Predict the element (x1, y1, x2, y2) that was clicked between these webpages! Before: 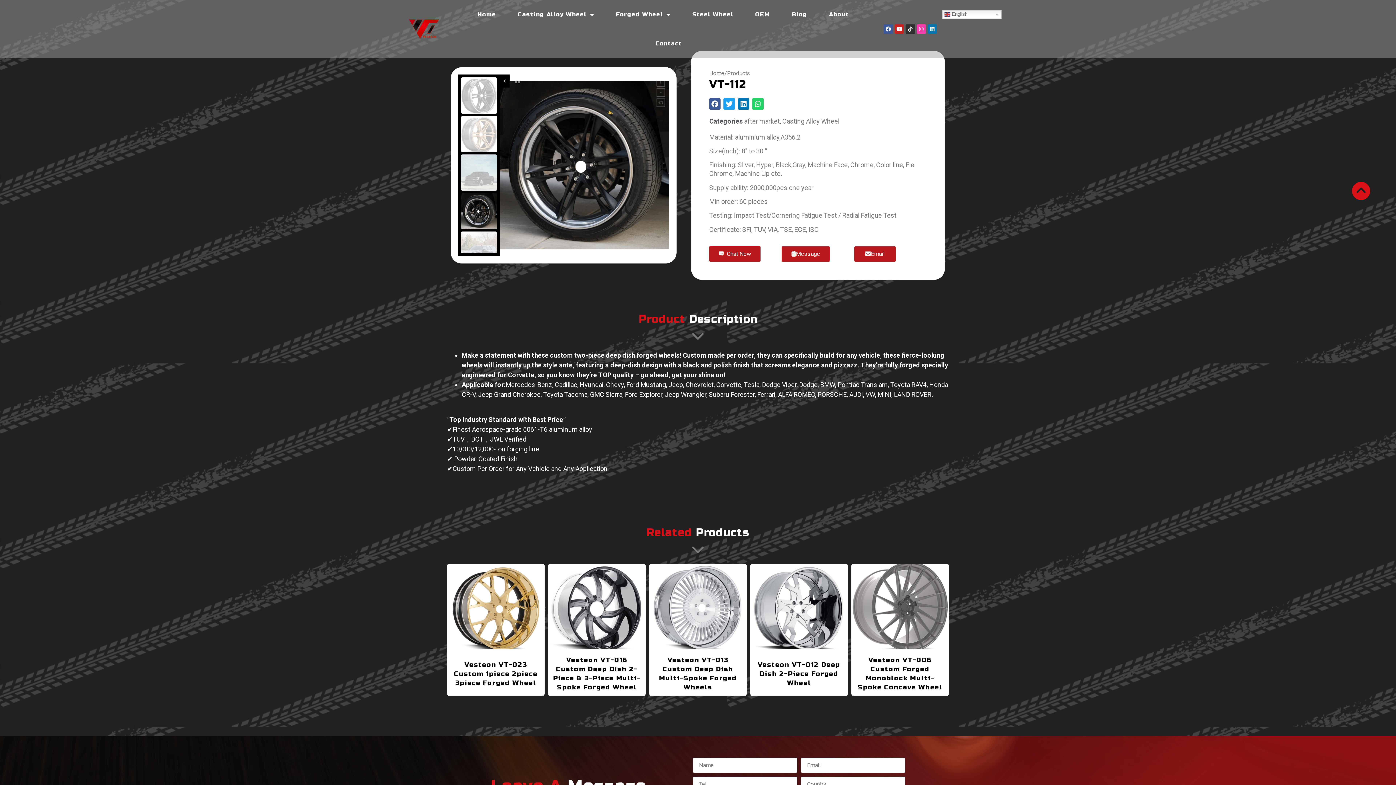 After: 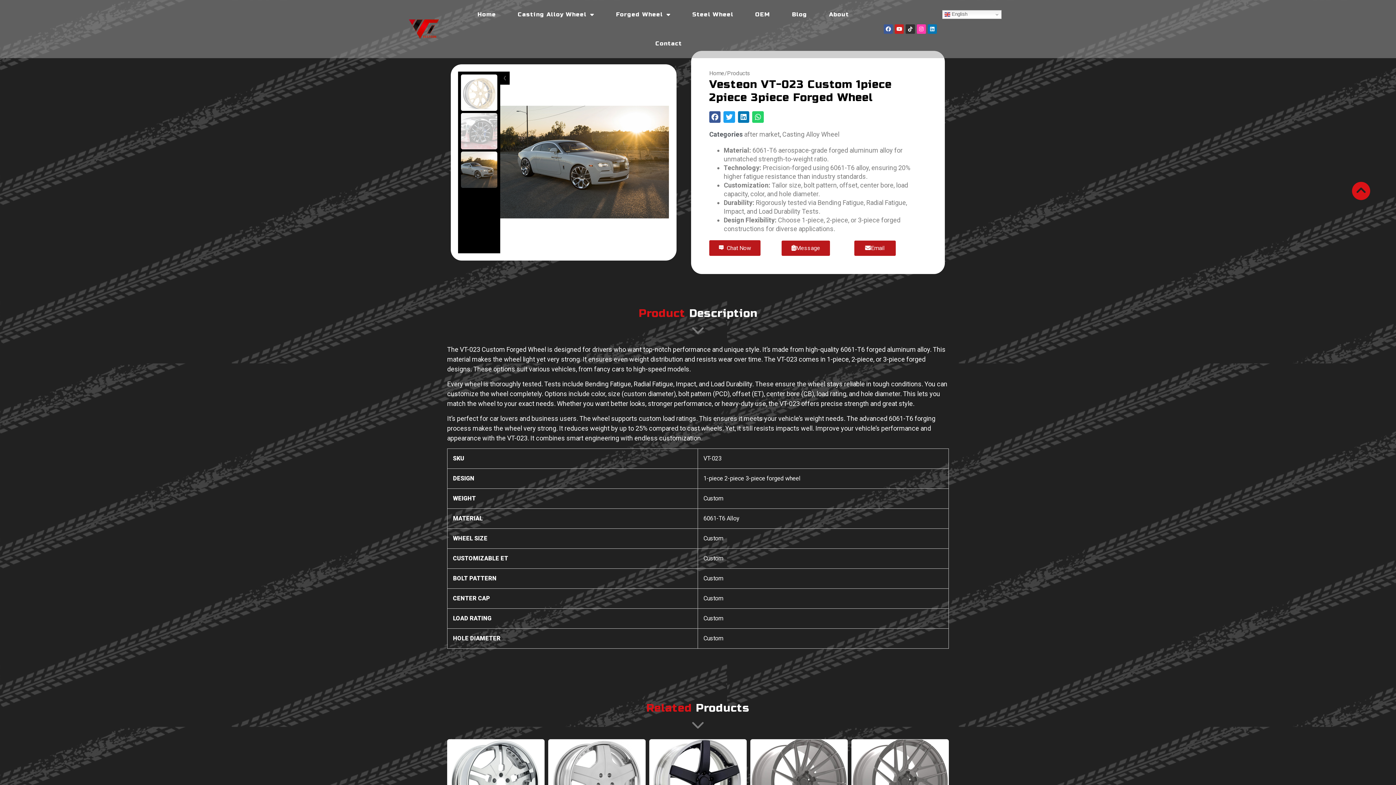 Action: label: Vesteon VT-023 Custom 1piece 2piece 3piece Forged Wheel bbox: (454, 660, 537, 687)